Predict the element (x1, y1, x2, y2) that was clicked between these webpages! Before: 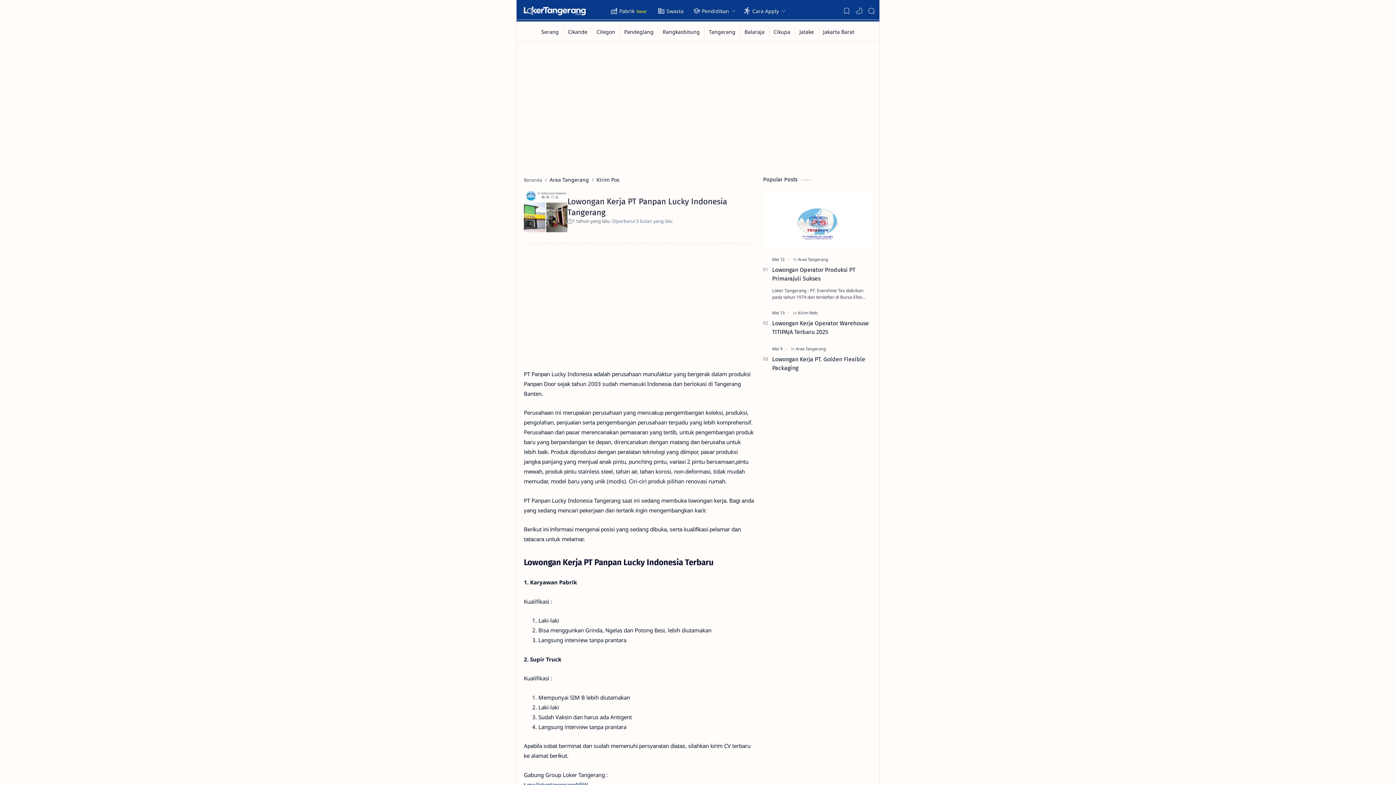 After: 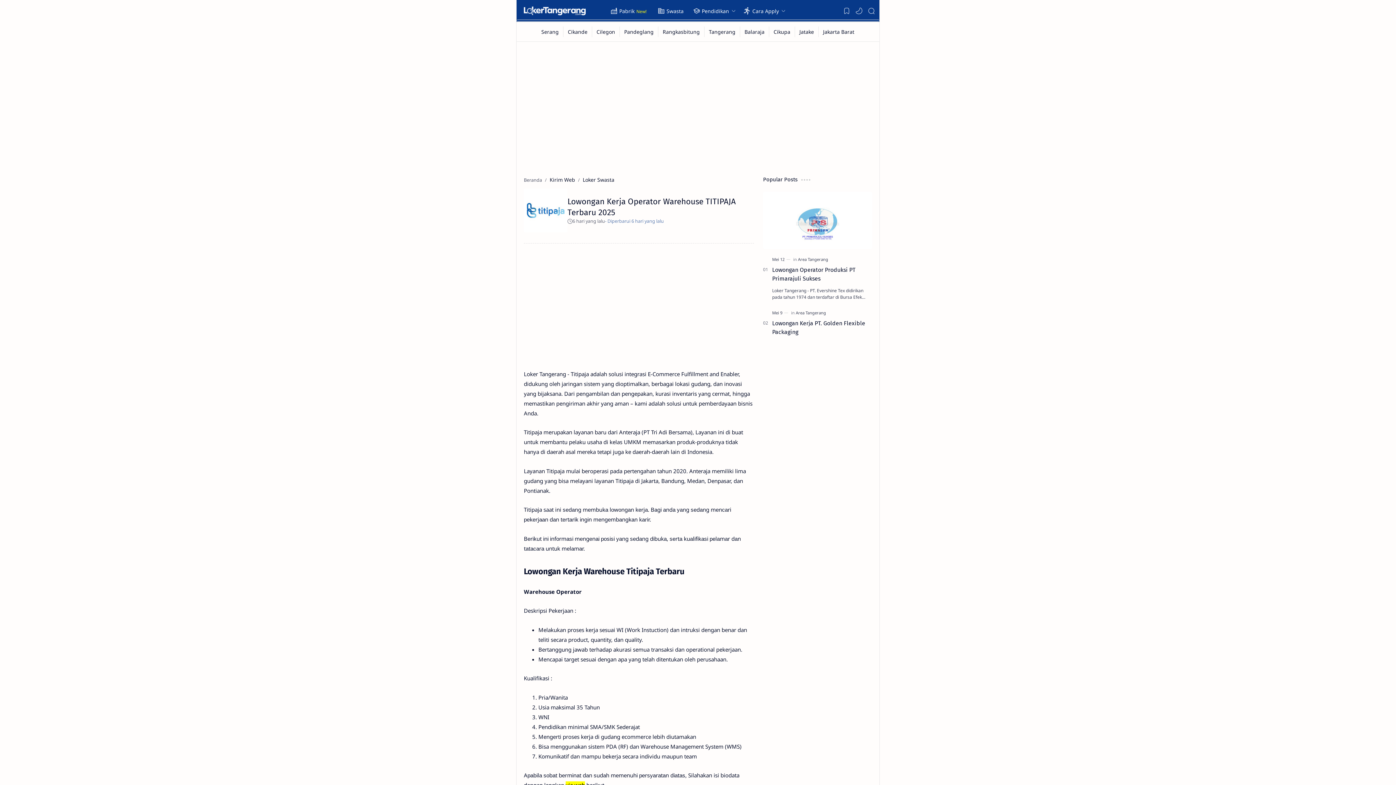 Action: bbox: (772, 319, 872, 336) label: Lowongan Kerja Operator Warehouse TITIPAJA Terbaru 2025